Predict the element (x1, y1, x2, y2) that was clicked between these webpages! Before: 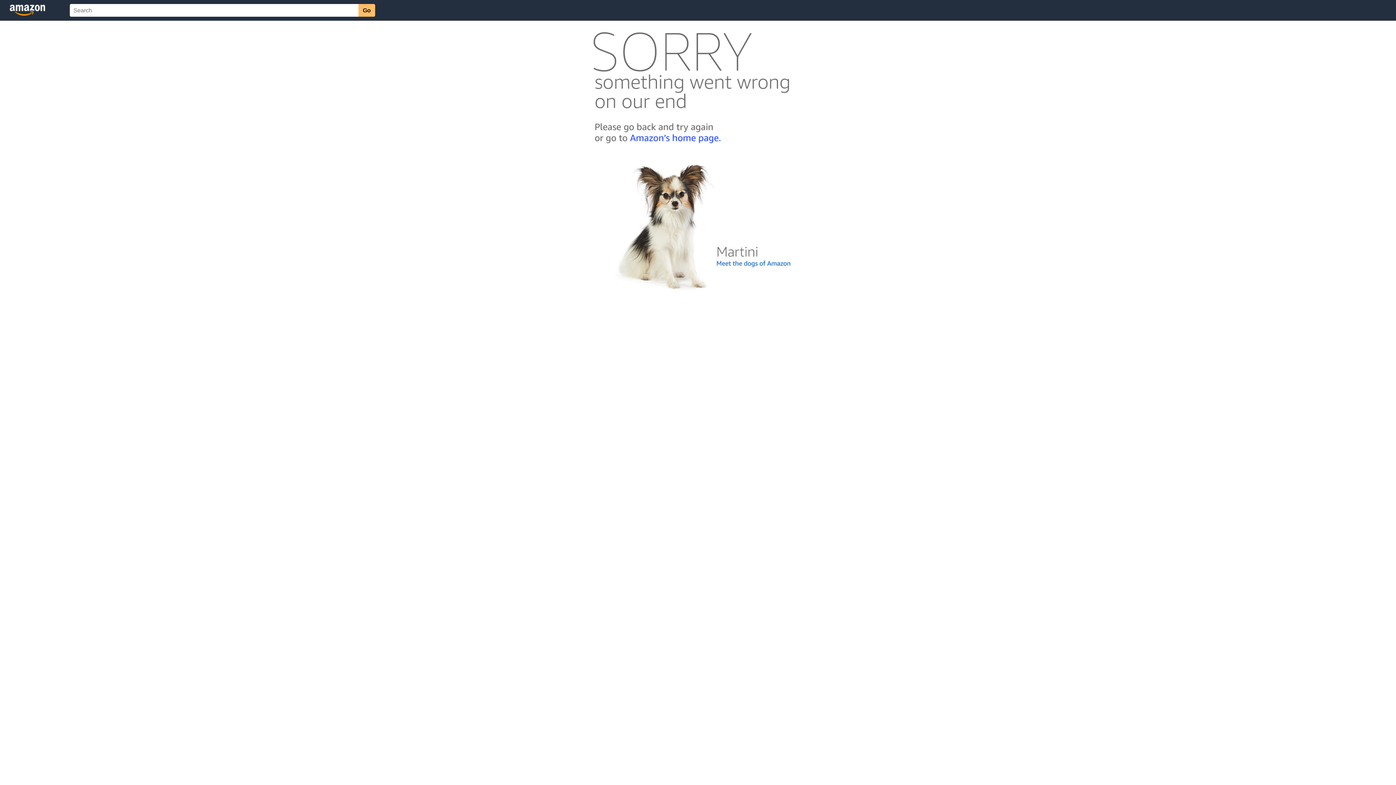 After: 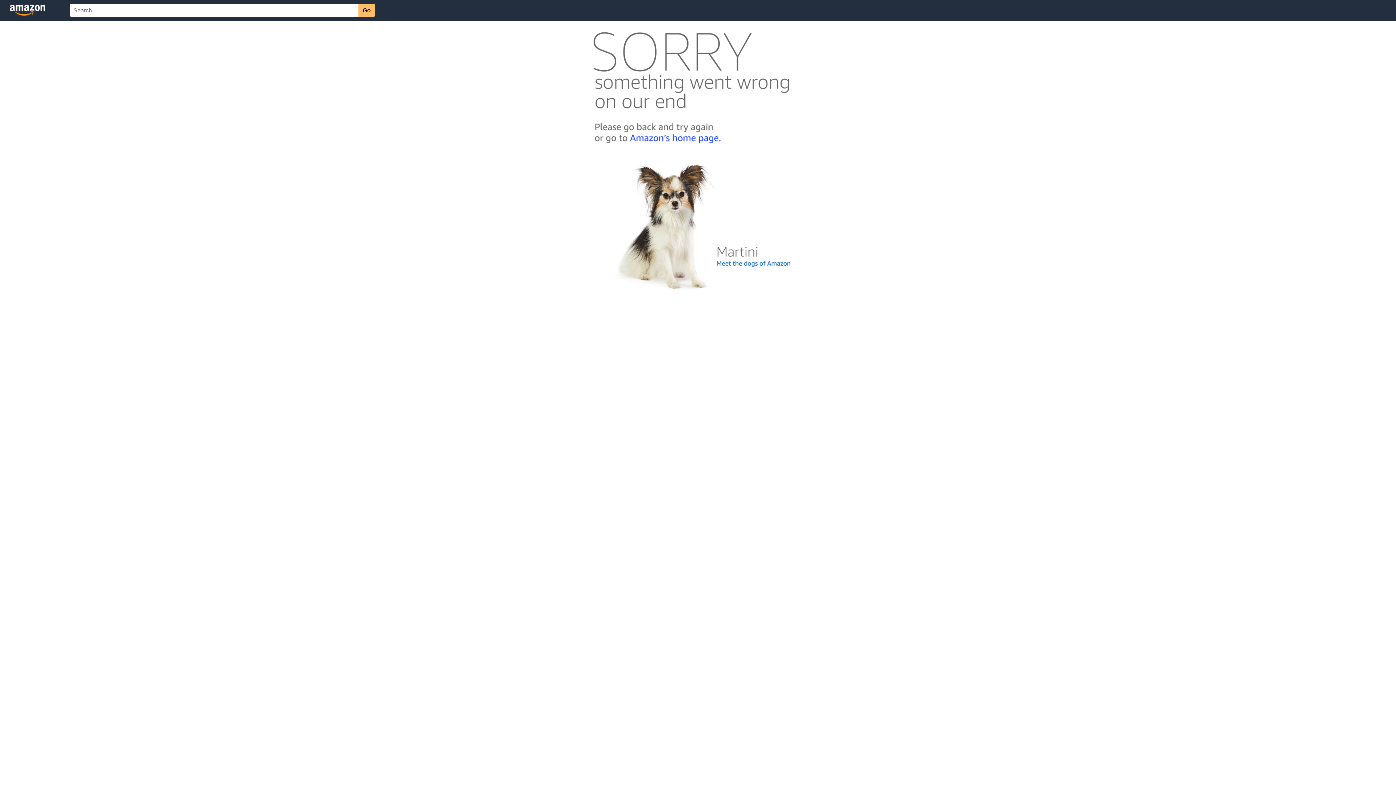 Action: bbox: (592, 300, 803, 306)